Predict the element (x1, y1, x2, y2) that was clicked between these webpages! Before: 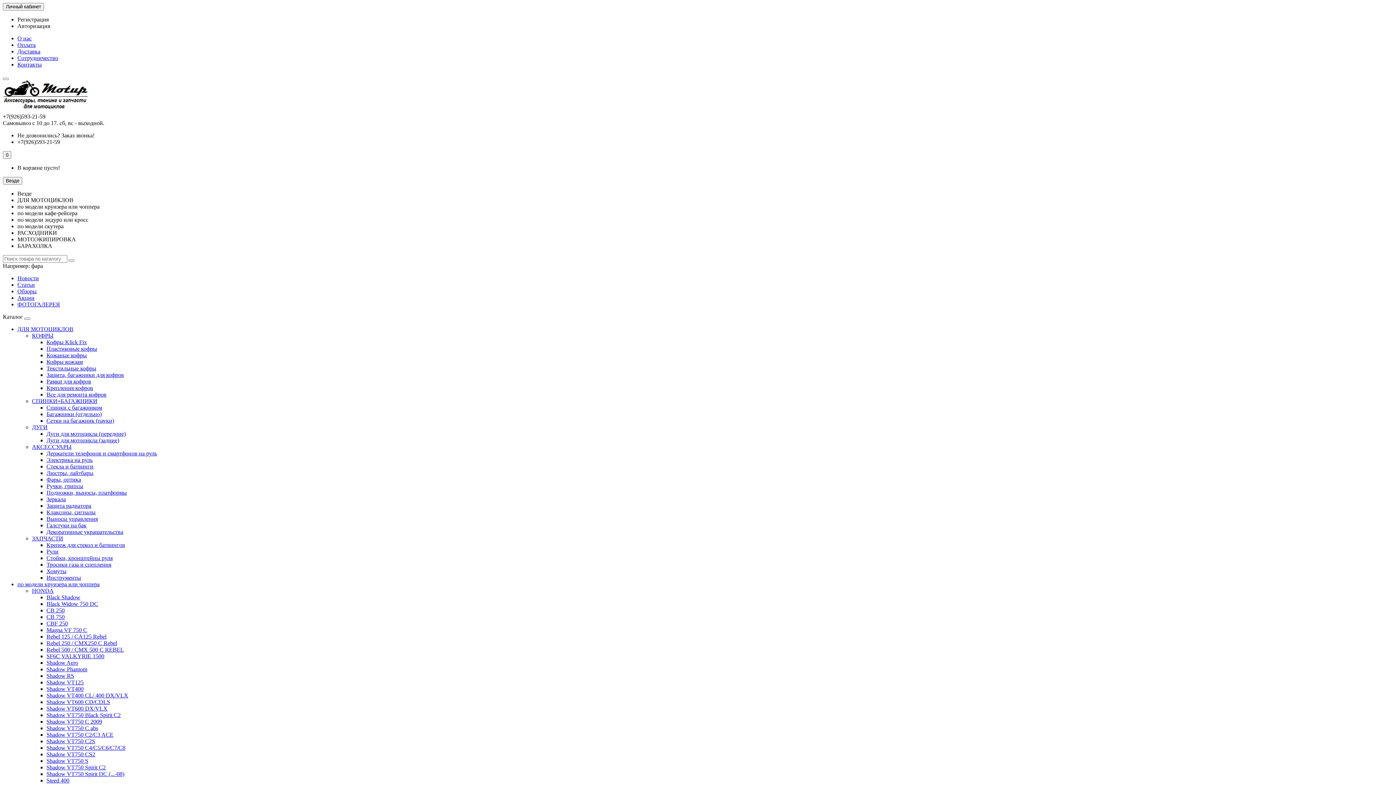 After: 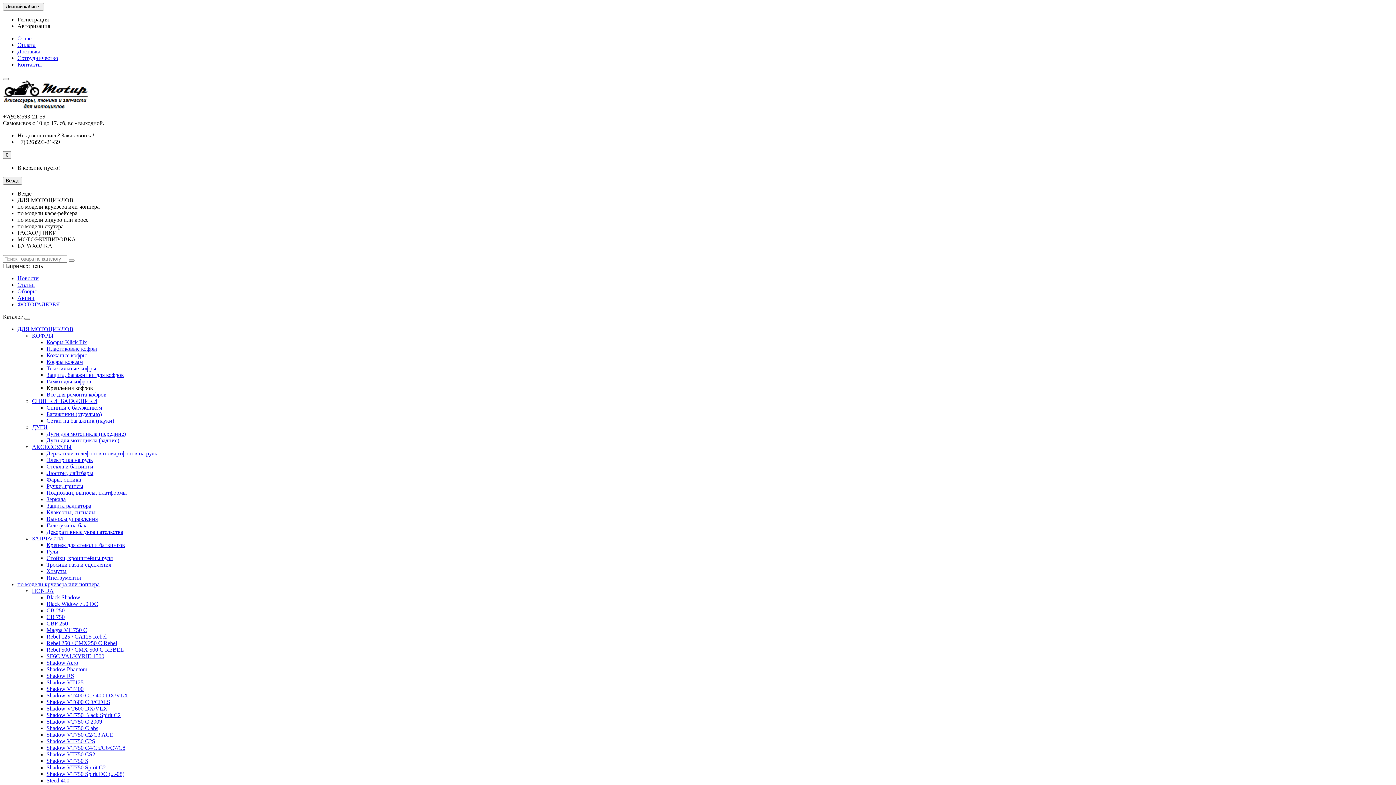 Action: label: Крепления кофров bbox: (46, 385, 93, 391)